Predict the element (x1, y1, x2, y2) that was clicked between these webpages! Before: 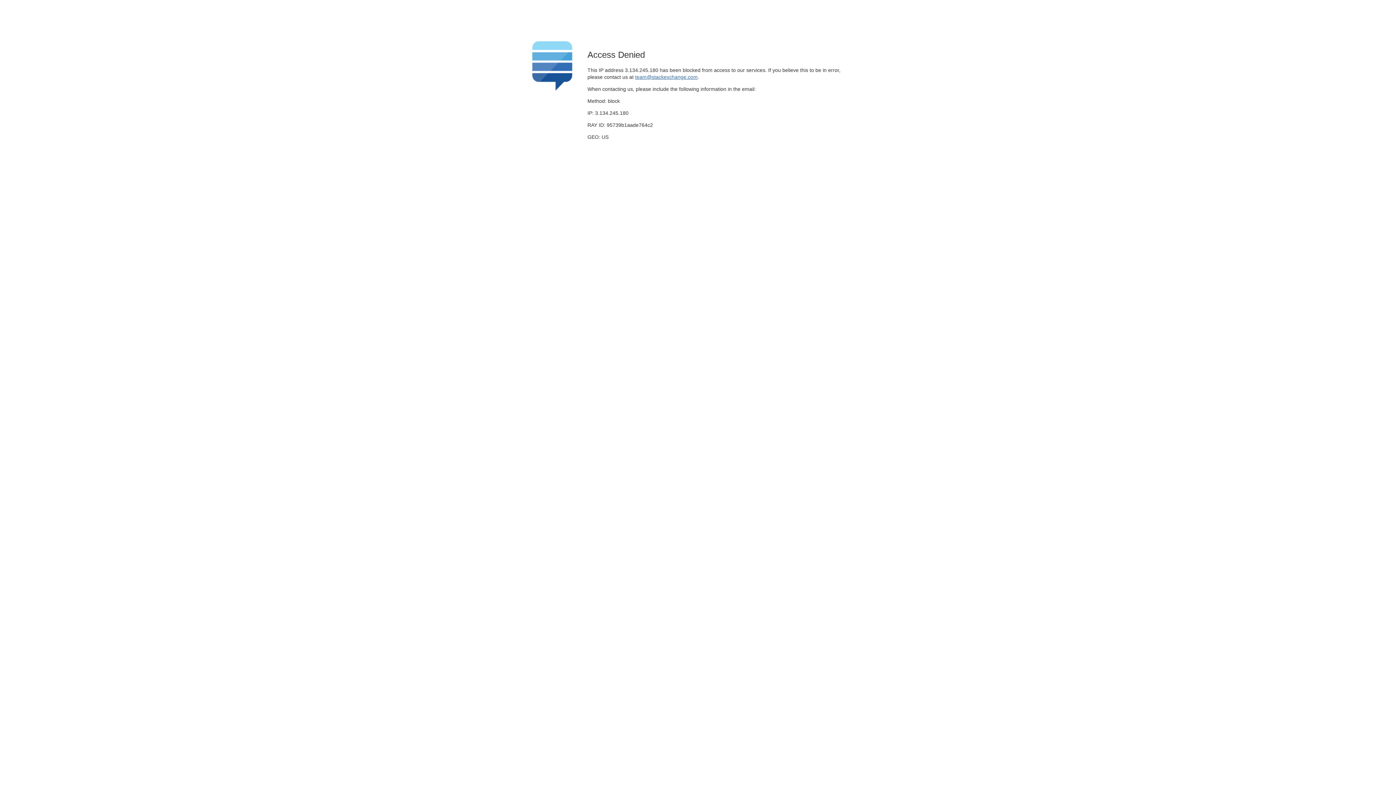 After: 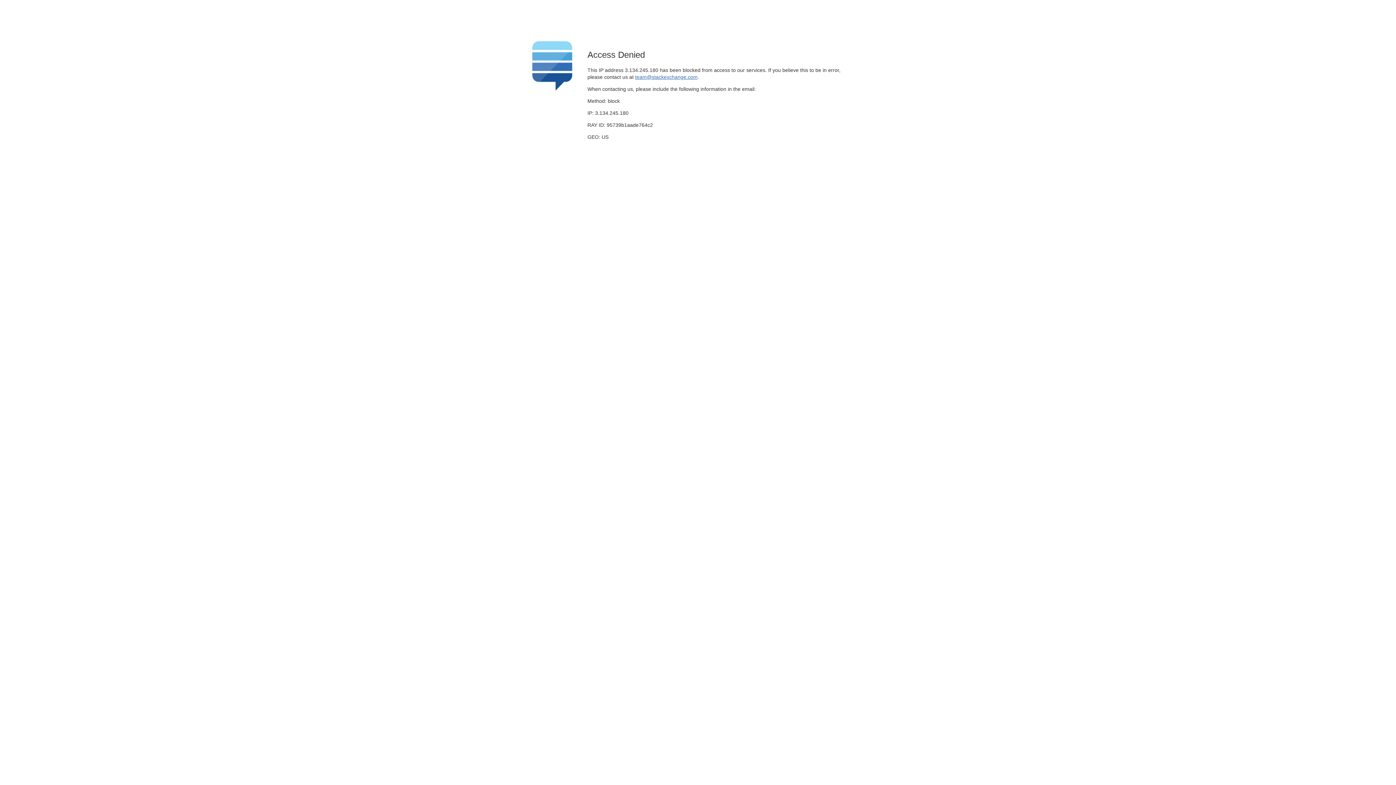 Action: label: team@stackexchange.com bbox: (635, 74, 697, 79)